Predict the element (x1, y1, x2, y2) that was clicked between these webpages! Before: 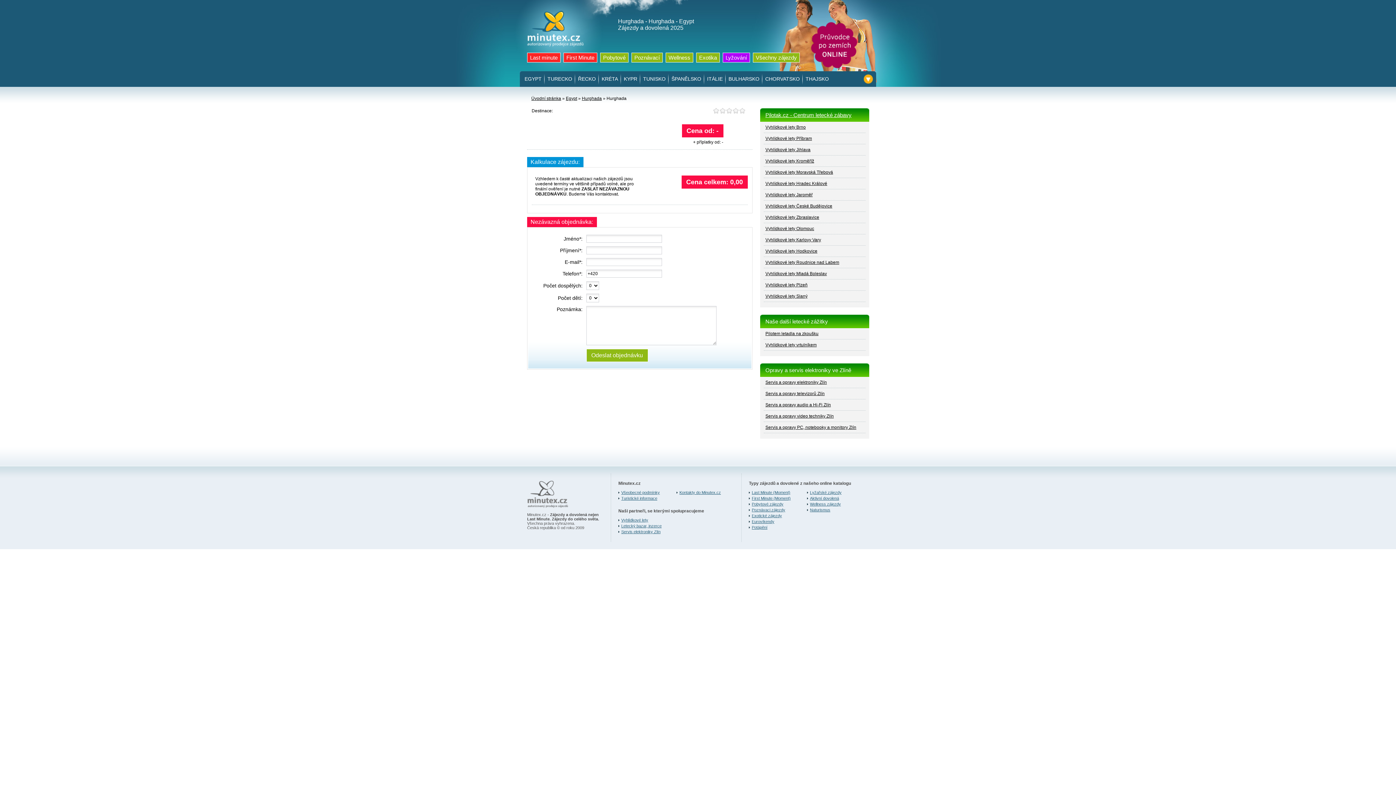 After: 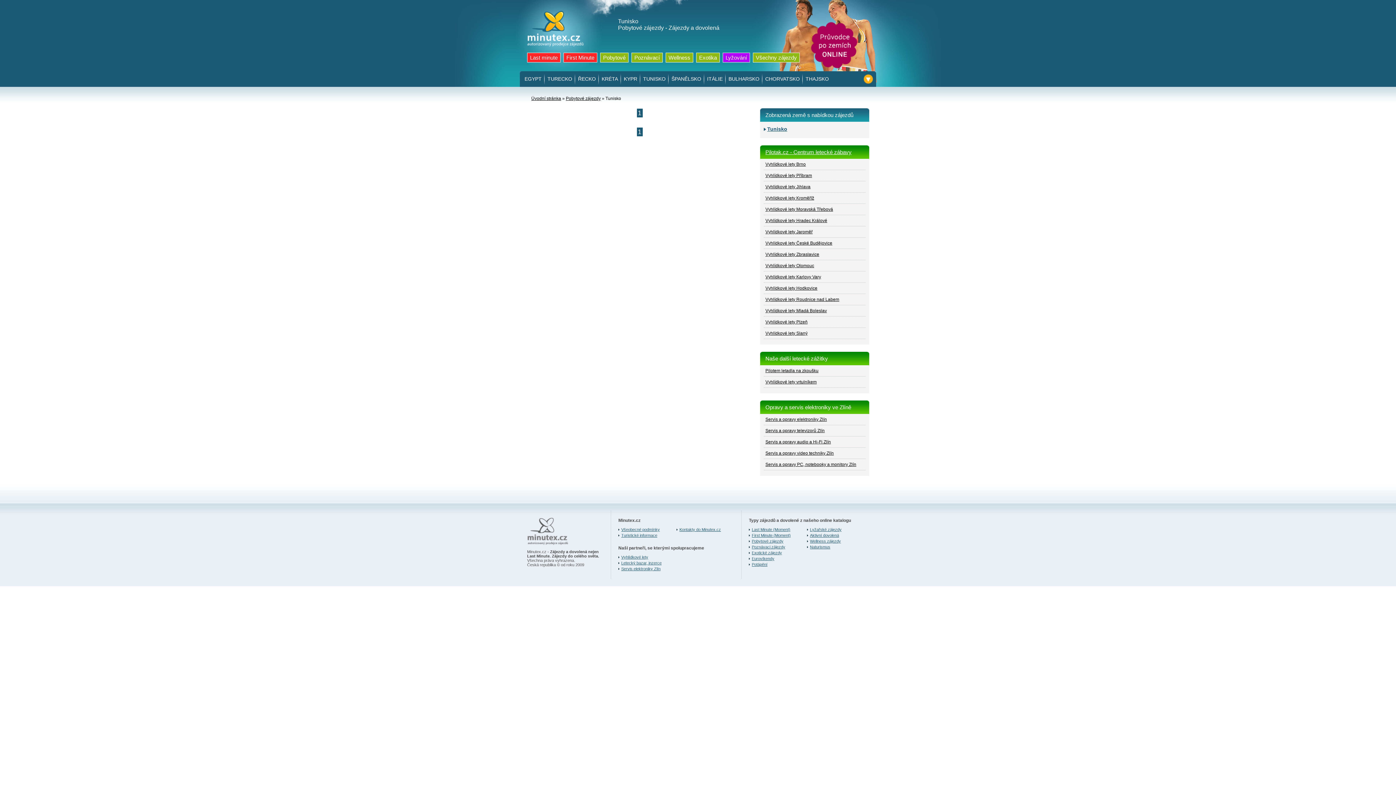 Action: bbox: (641, 73, 667, 84) label: TUNISKO